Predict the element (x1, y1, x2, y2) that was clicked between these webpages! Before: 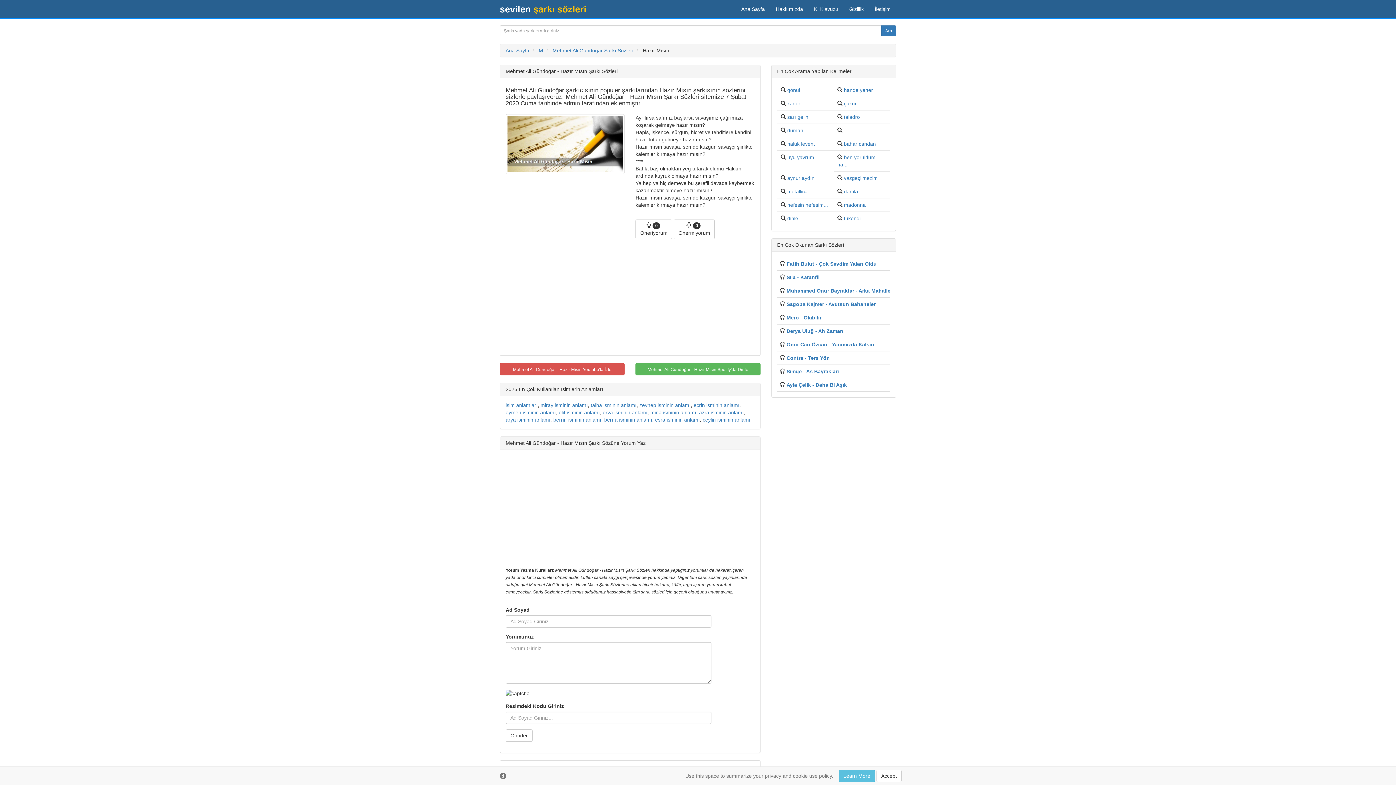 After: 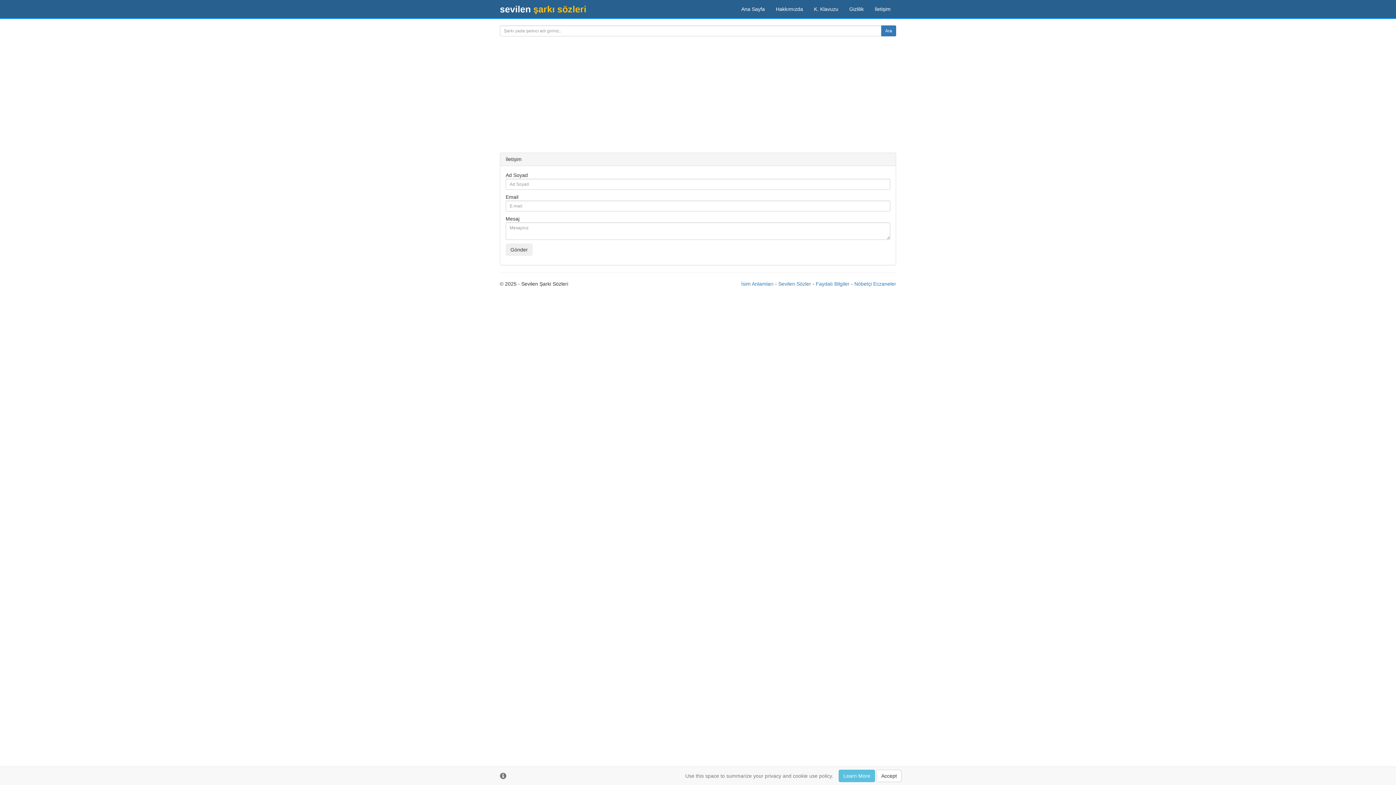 Action: bbox: (869, 0, 896, 18) label: İletişim